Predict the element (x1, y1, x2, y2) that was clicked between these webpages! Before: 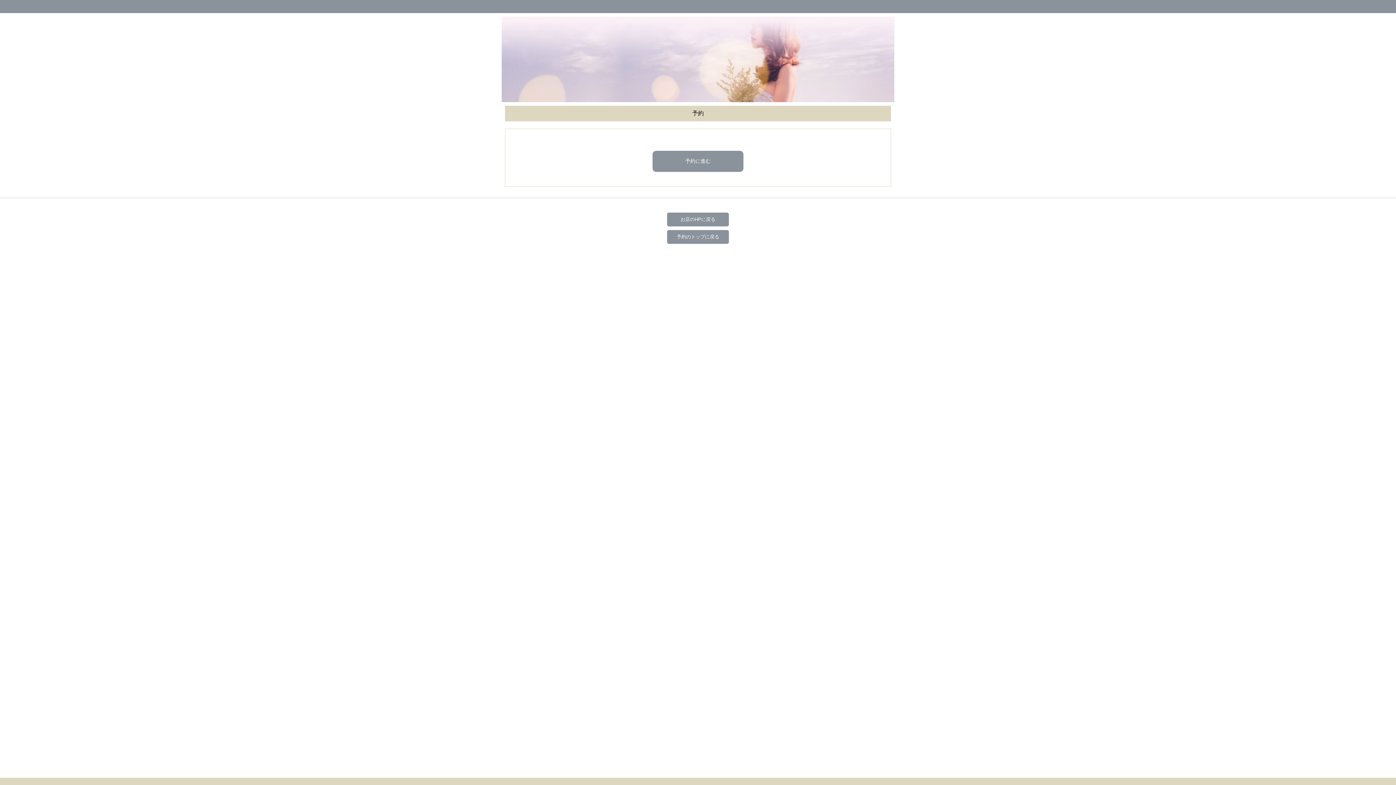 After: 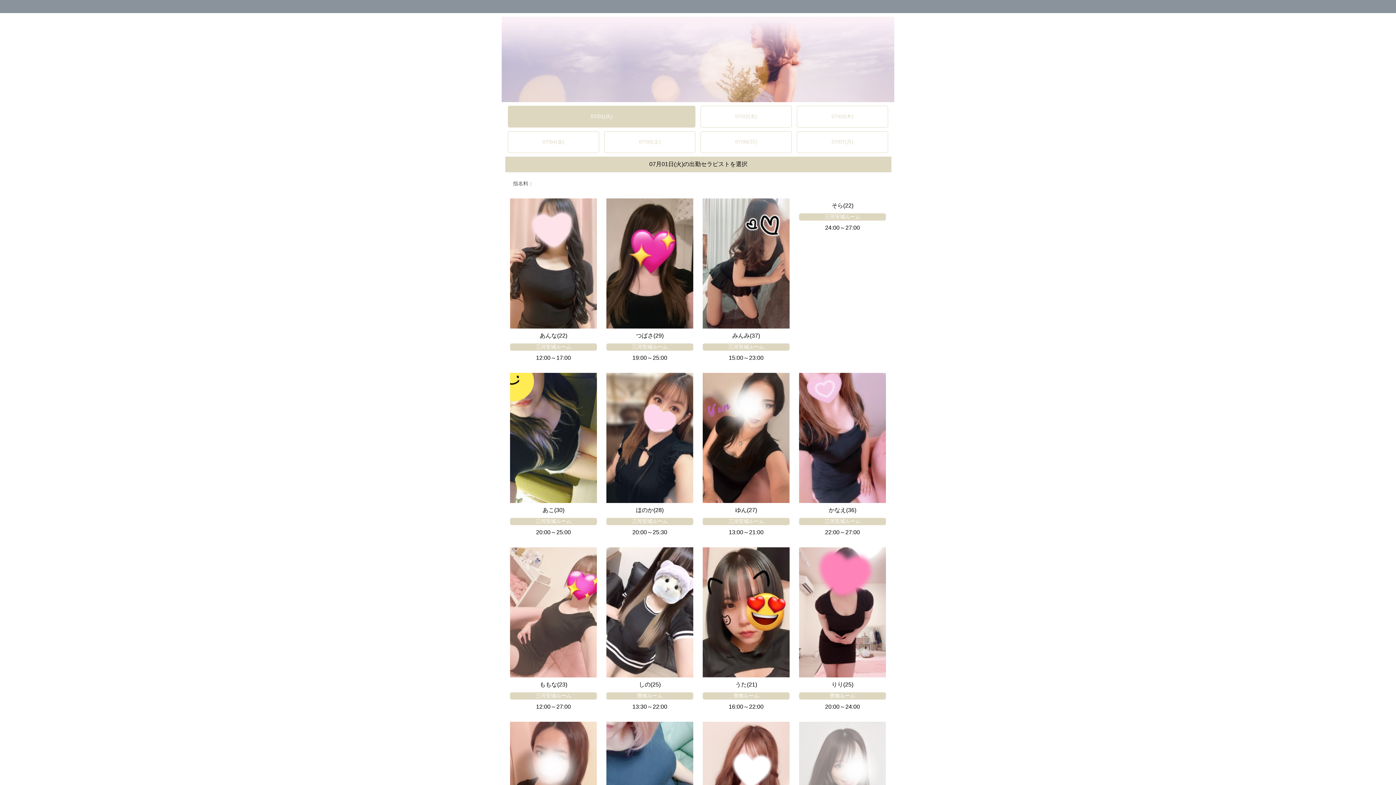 Action: bbox: (652, 151, 743, 172) label: 予約に進む